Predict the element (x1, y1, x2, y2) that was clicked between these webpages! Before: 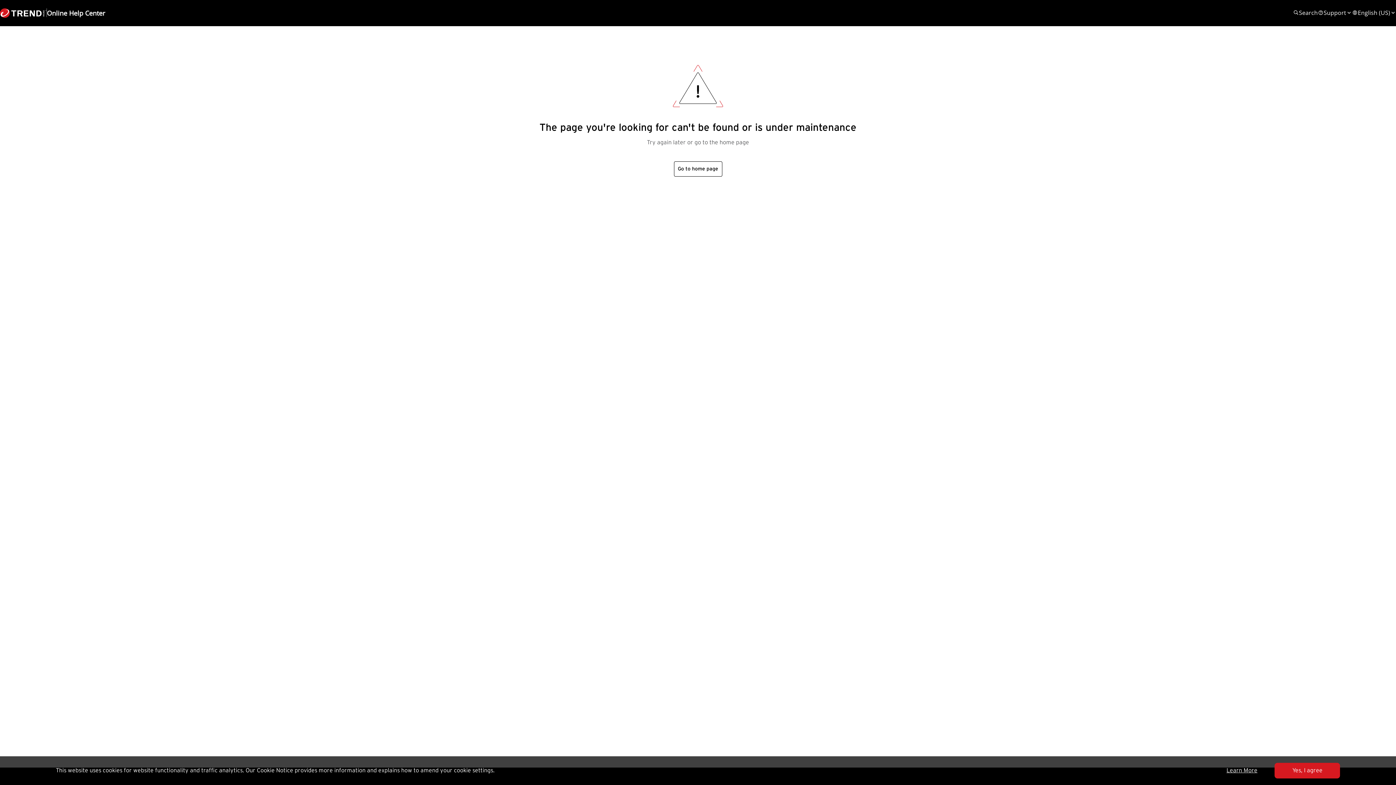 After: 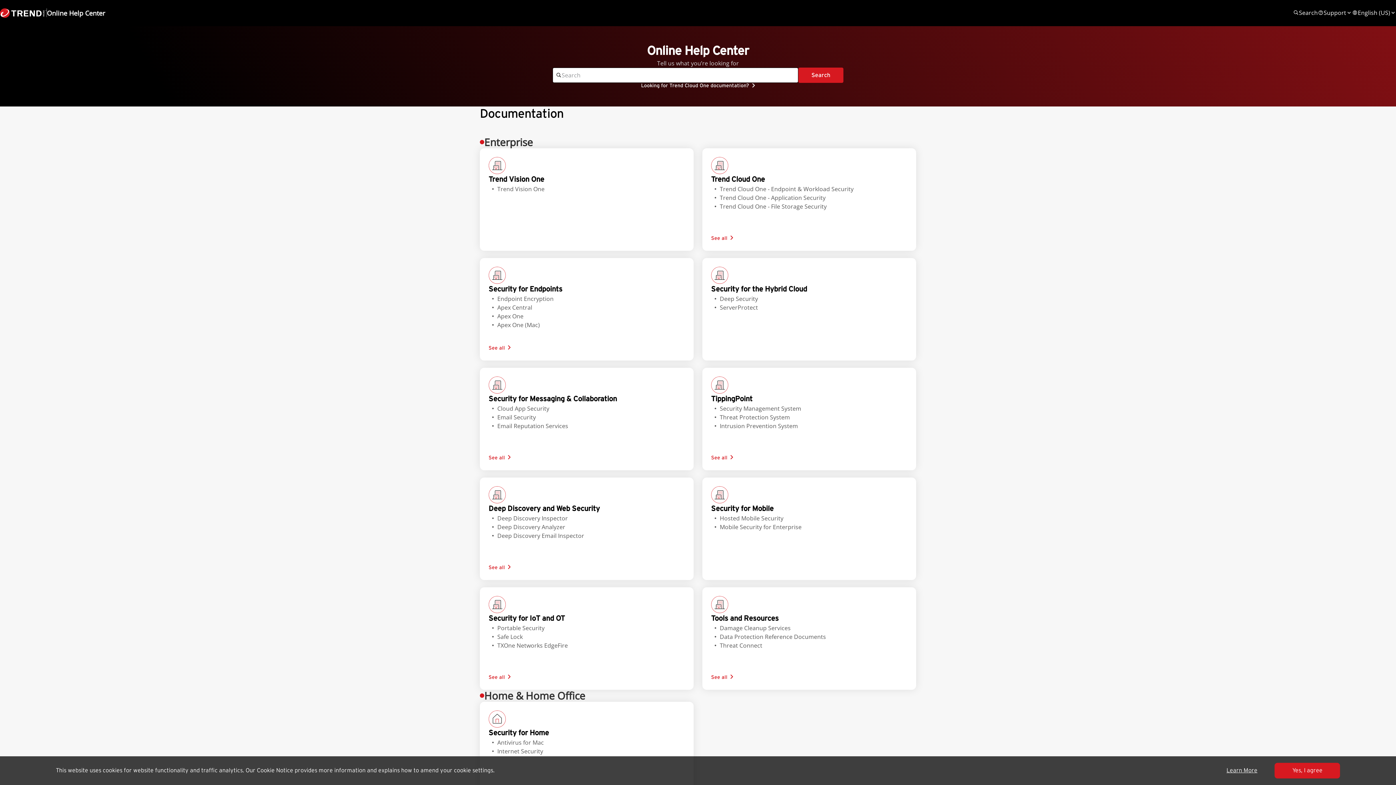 Action: label: Online Help Center bbox: (0, 8, 105, 17)